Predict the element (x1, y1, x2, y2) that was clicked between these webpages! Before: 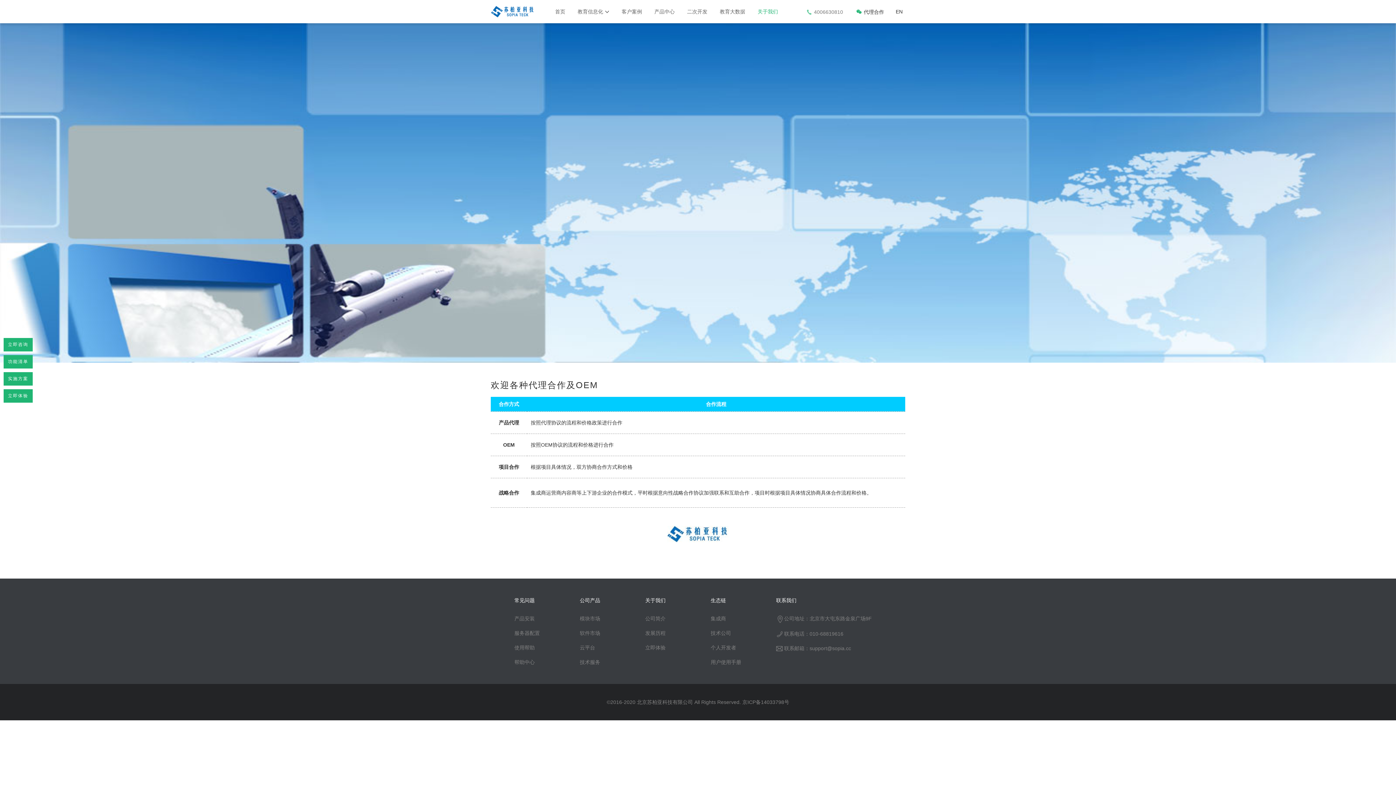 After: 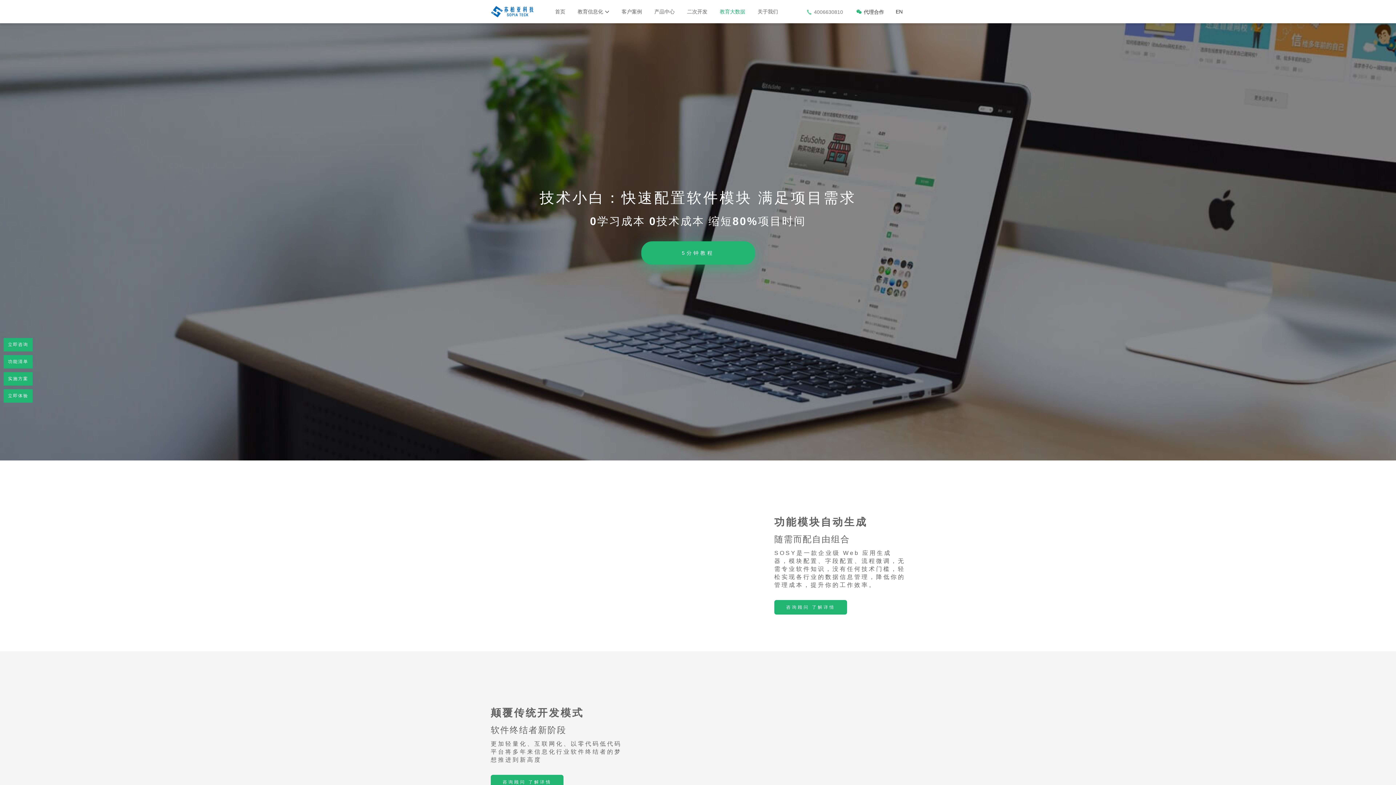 Action: label: 使用帮助 bbox: (514, 645, 534, 651)